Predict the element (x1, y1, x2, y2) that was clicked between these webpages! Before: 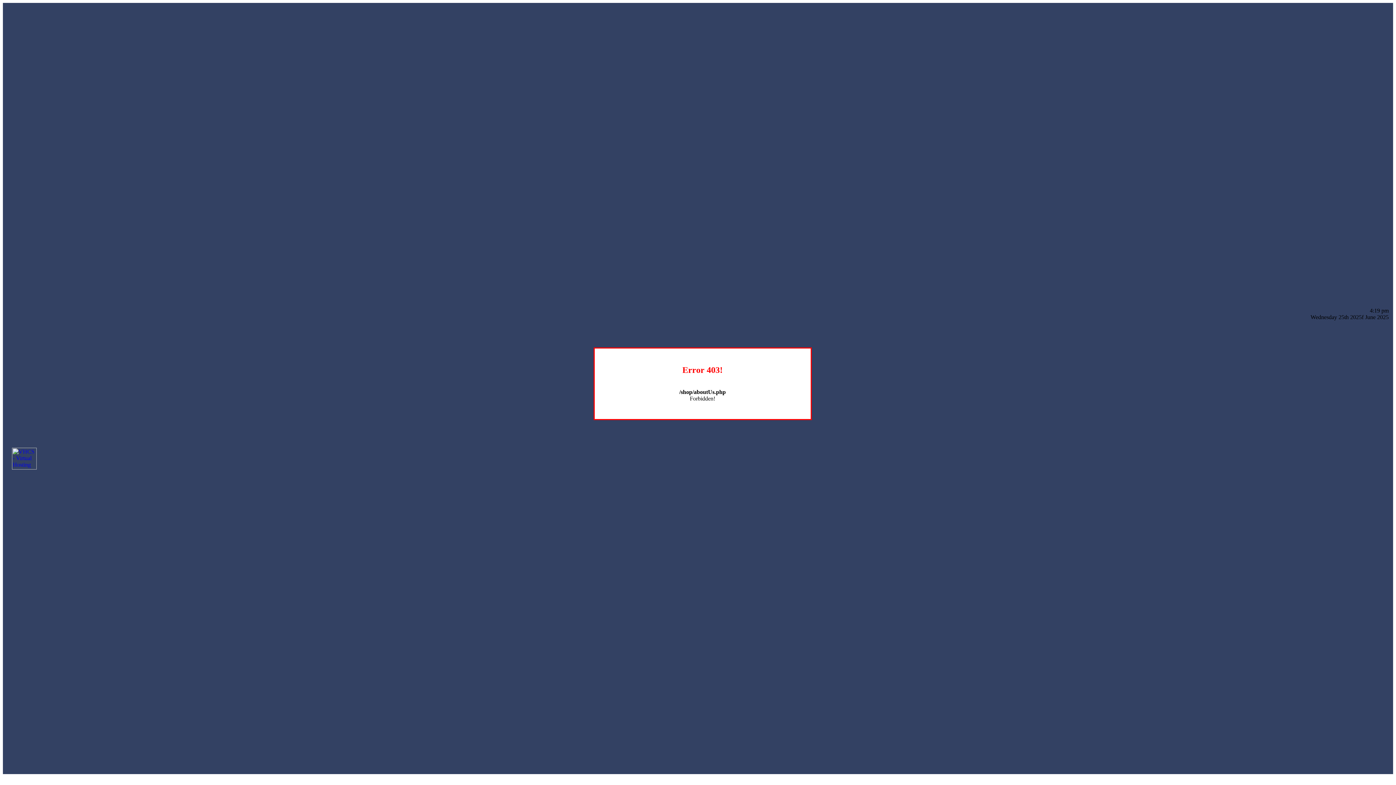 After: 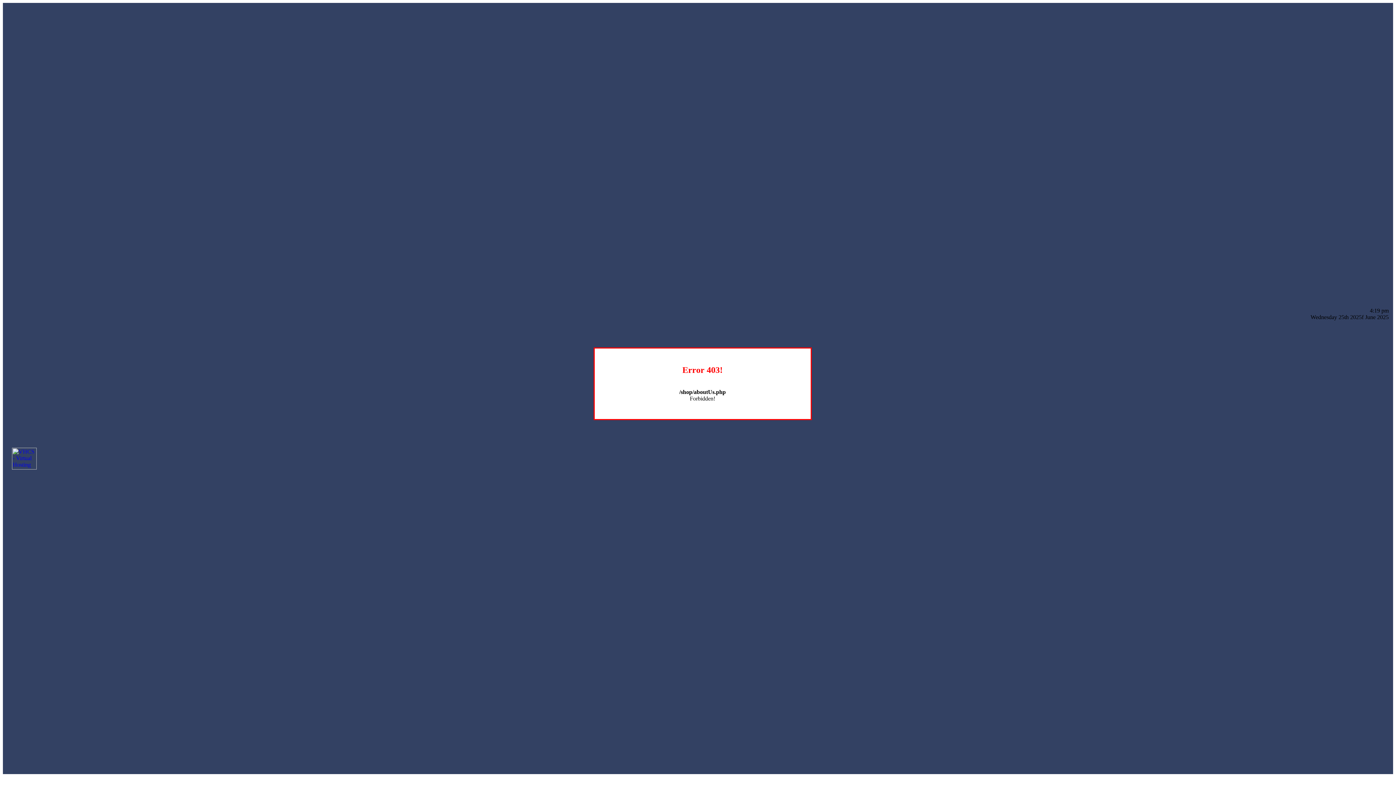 Action: bbox: (12, 464, 36, 470)